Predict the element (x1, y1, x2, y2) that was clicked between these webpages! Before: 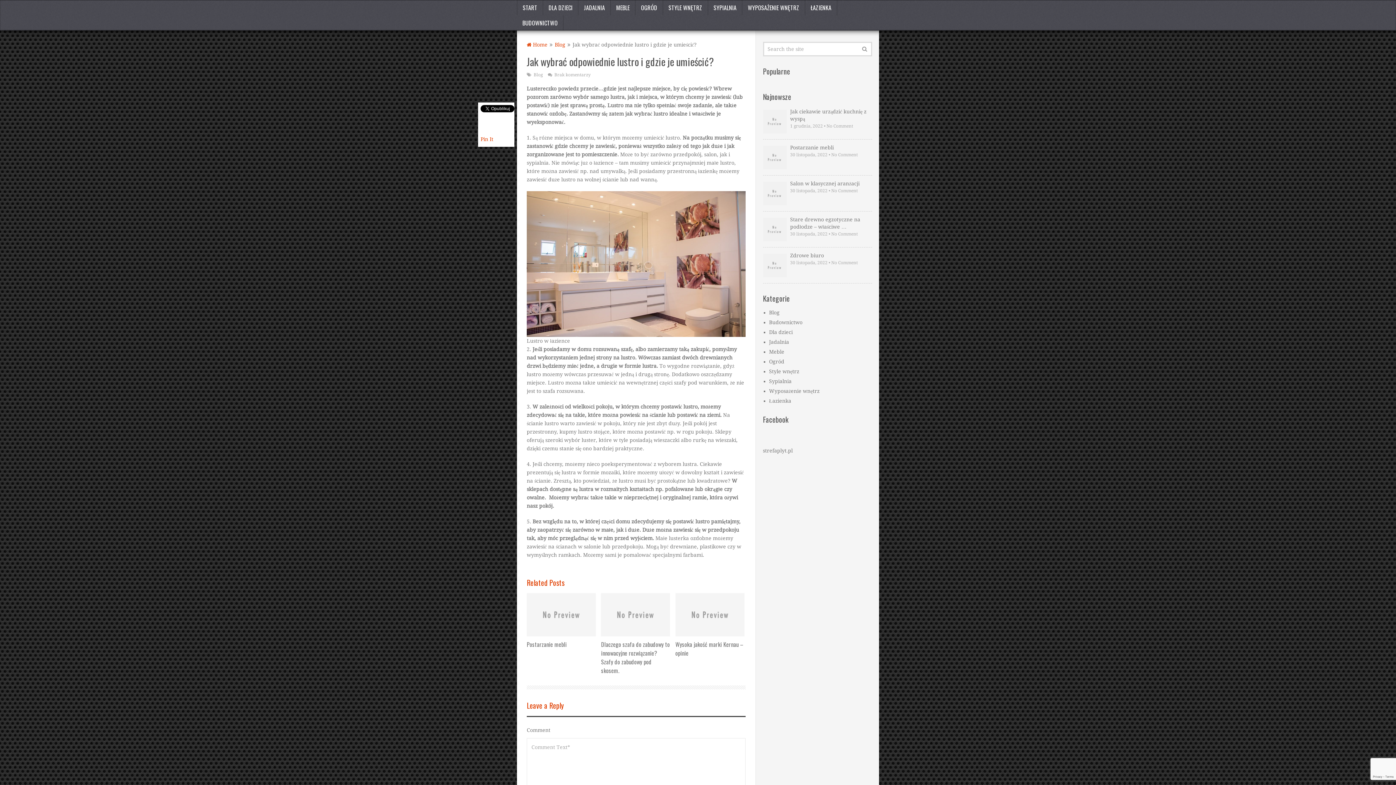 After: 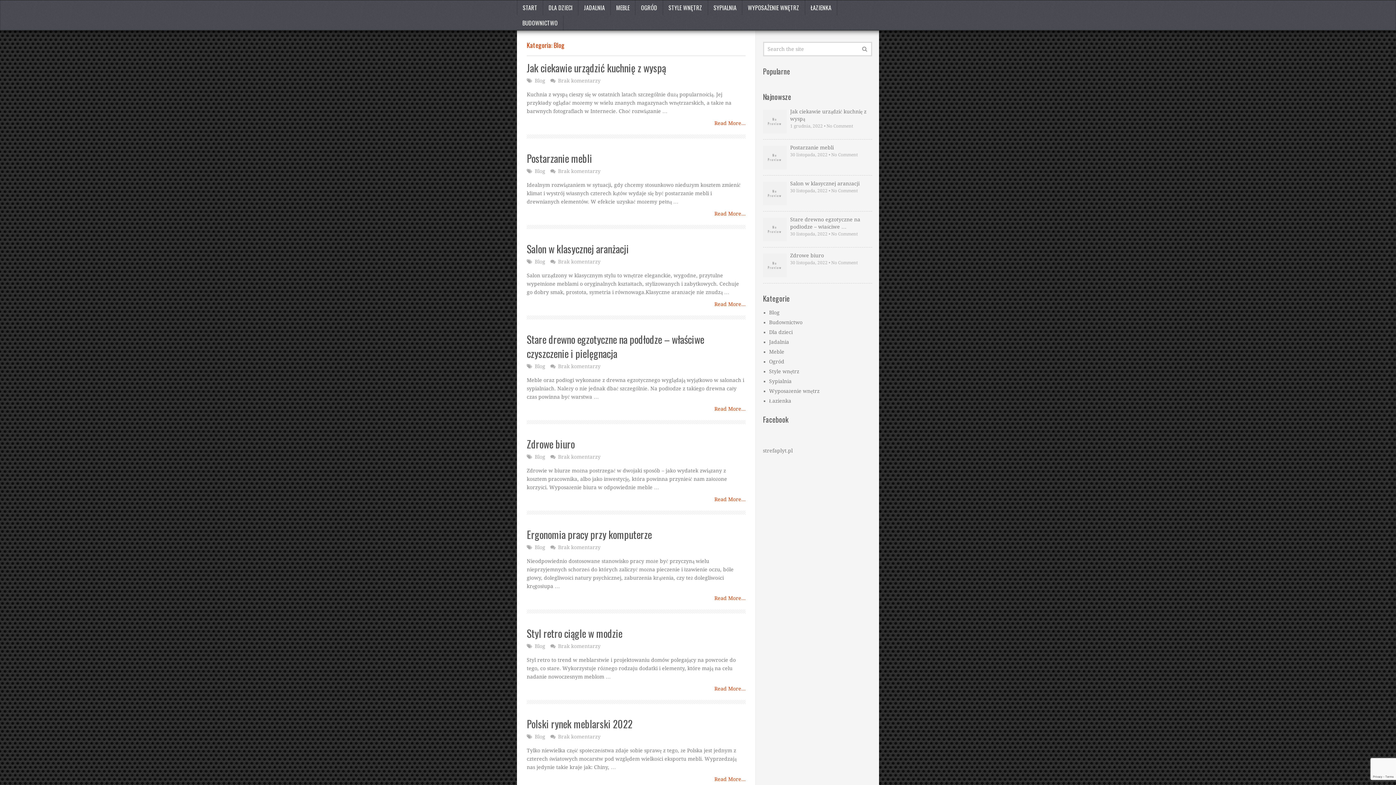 Action: bbox: (769, 309, 779, 315) label: Blog